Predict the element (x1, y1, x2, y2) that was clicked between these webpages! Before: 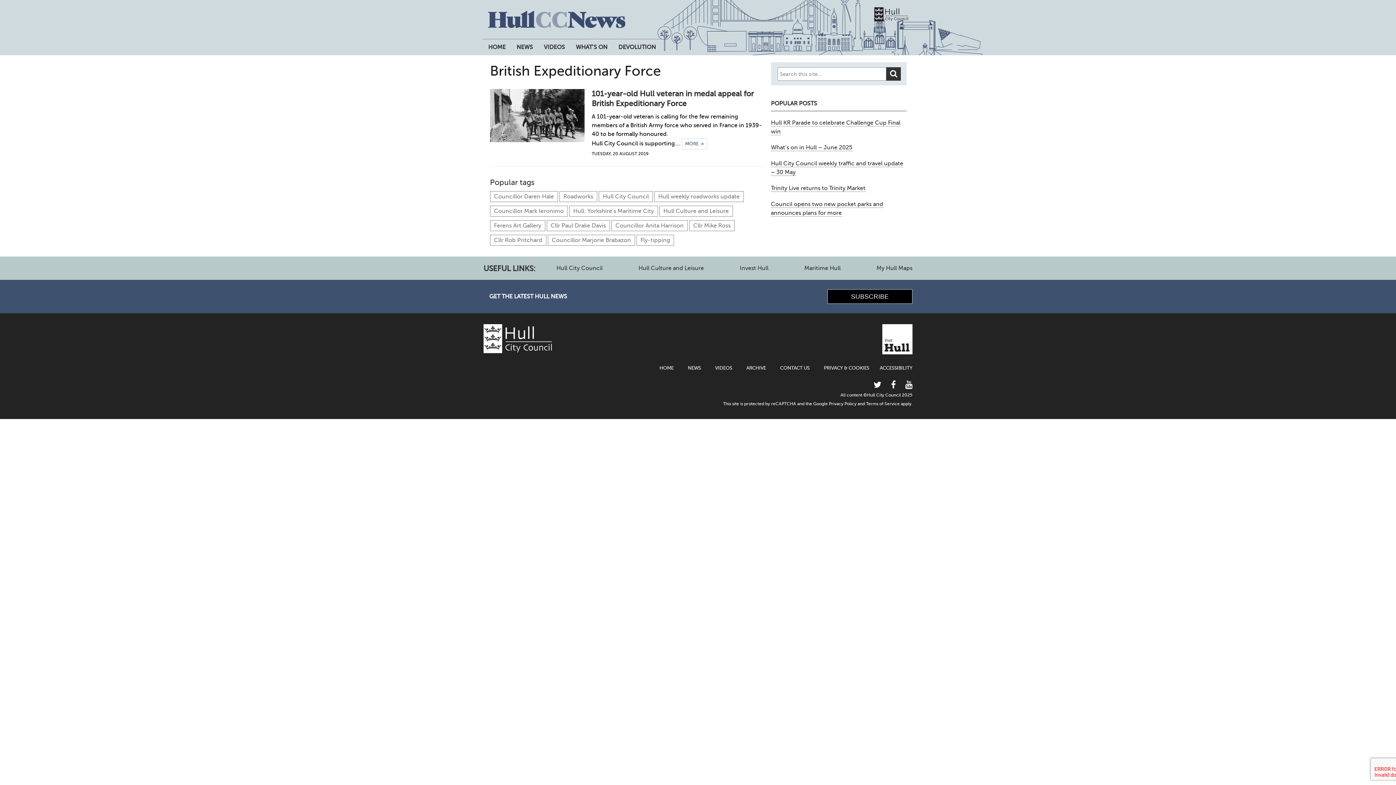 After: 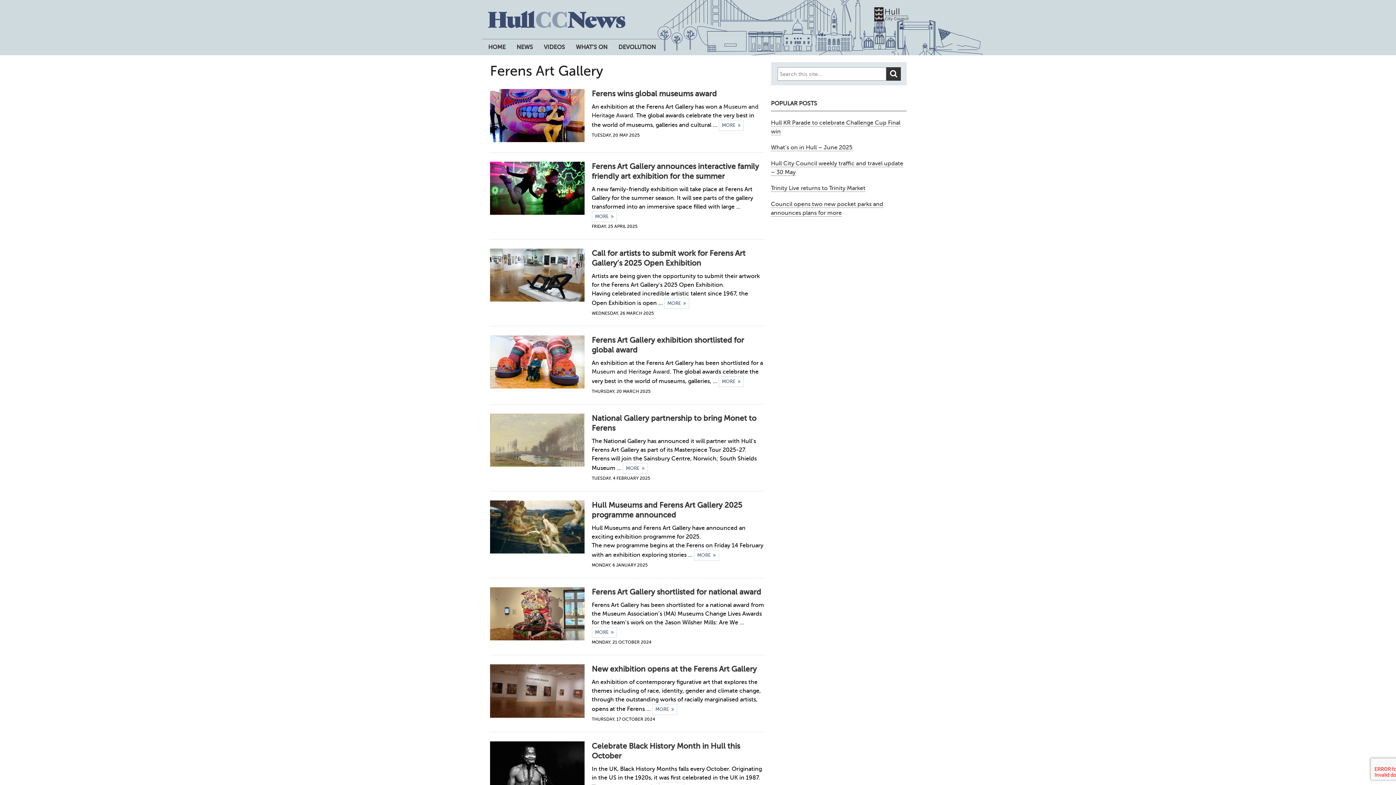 Action: label: Ferens Art Gallery bbox: (490, 220, 544, 230)